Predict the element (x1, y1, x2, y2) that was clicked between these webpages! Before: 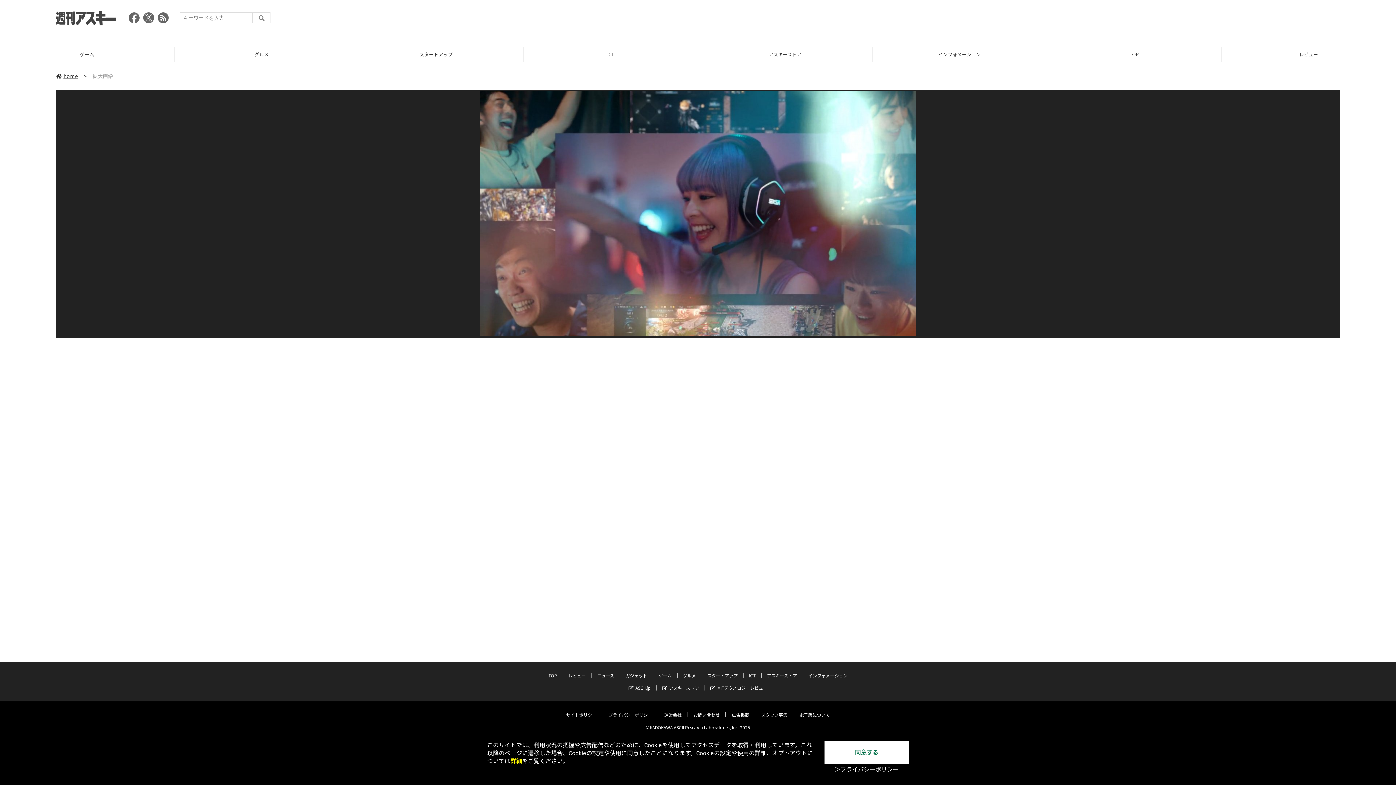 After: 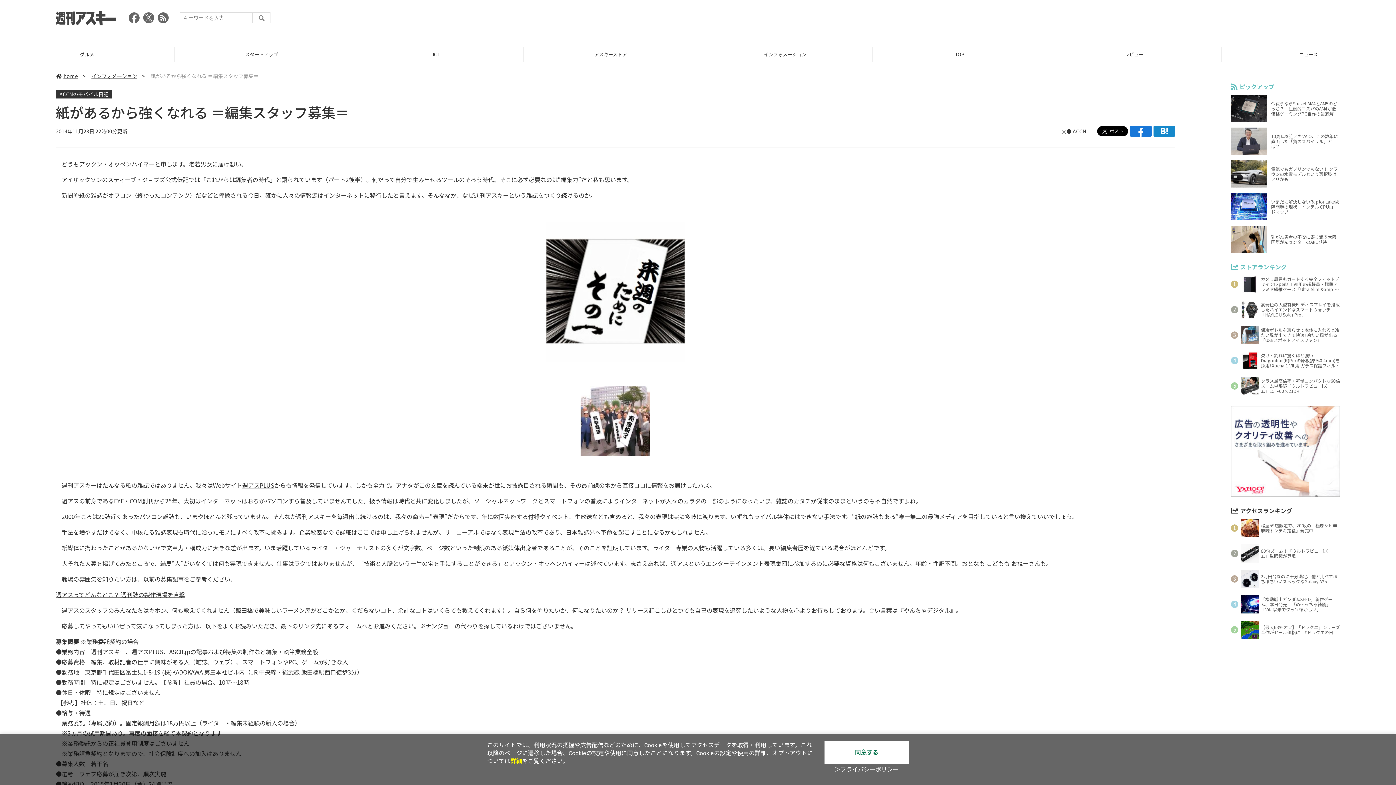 Action: label: スタッフ募集 bbox: (761, 712, 787, 718)